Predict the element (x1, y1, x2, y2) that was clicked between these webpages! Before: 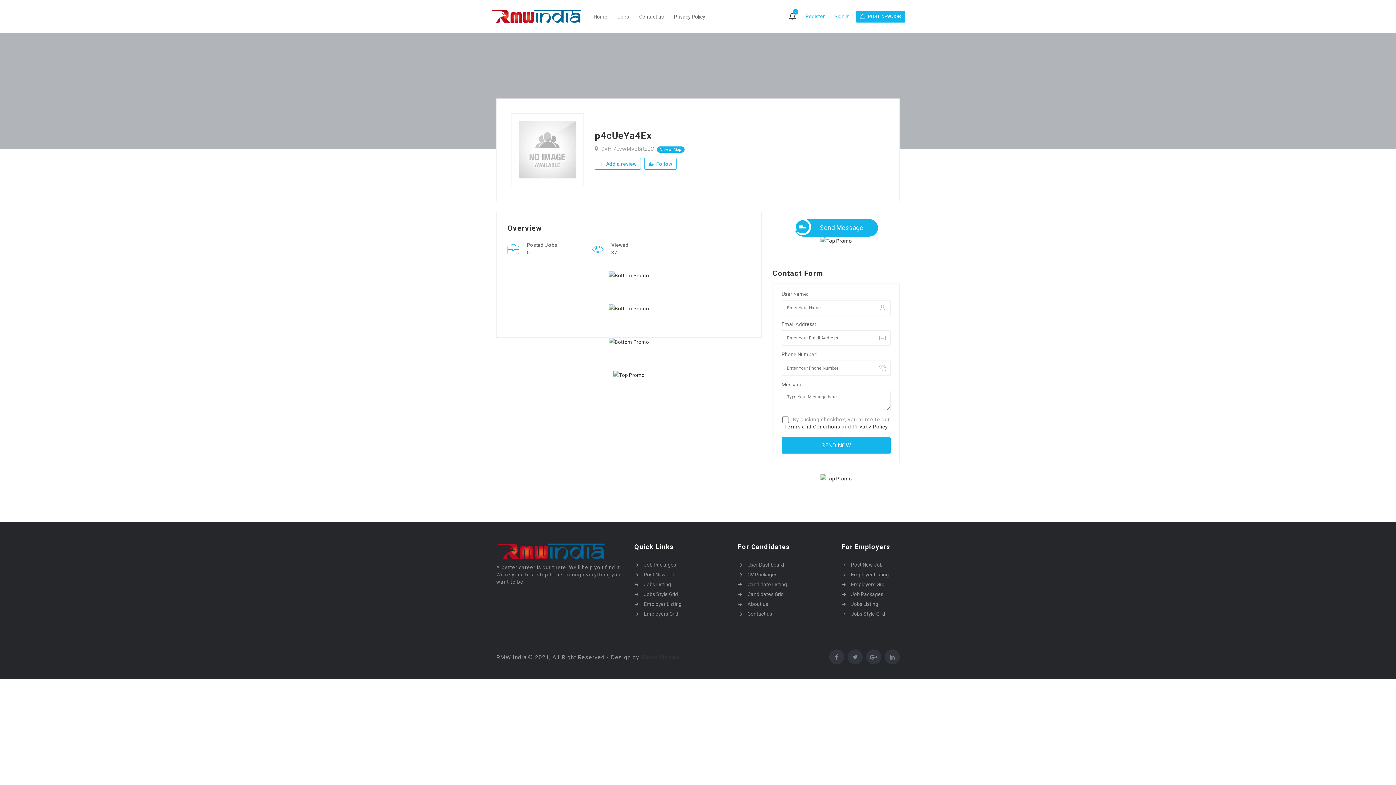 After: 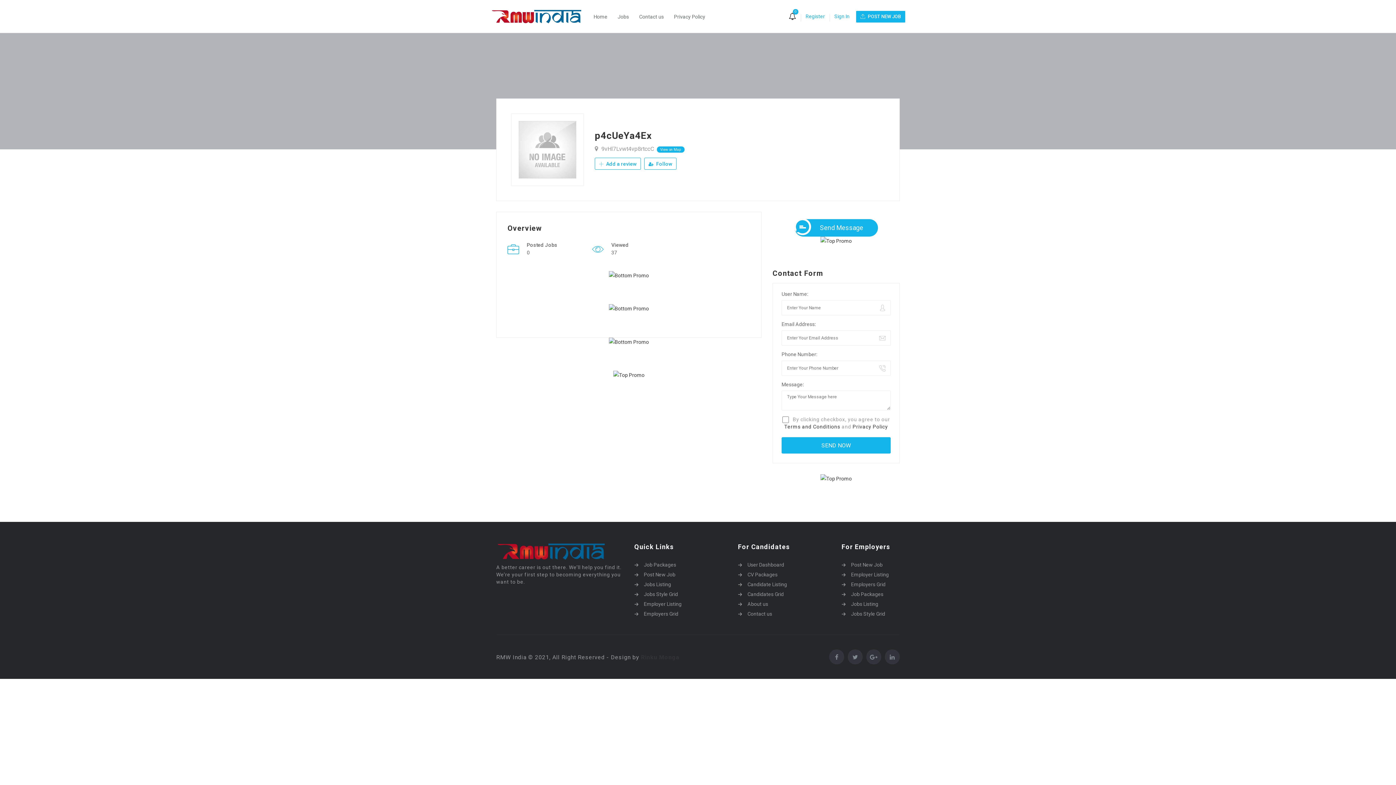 Action: bbox: (609, 271, 649, 280)